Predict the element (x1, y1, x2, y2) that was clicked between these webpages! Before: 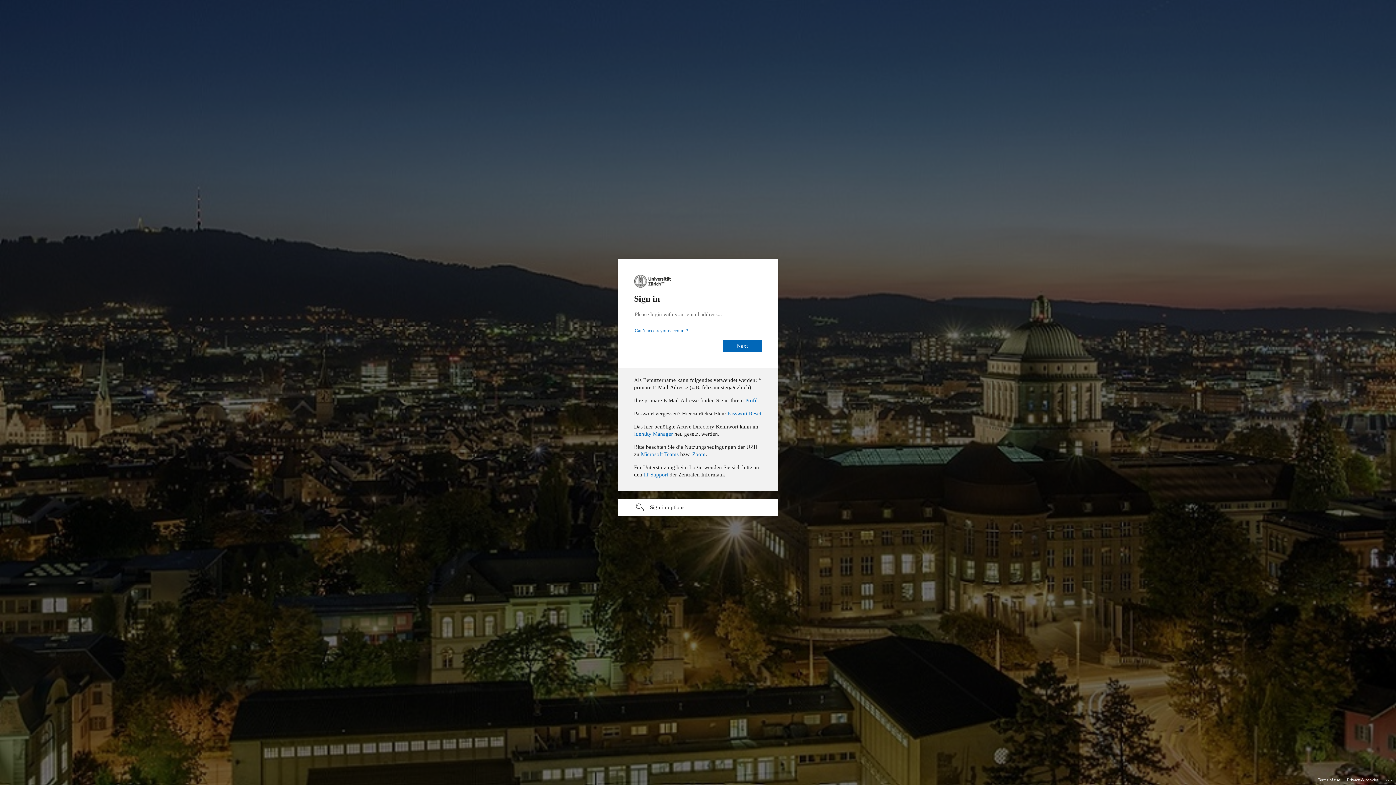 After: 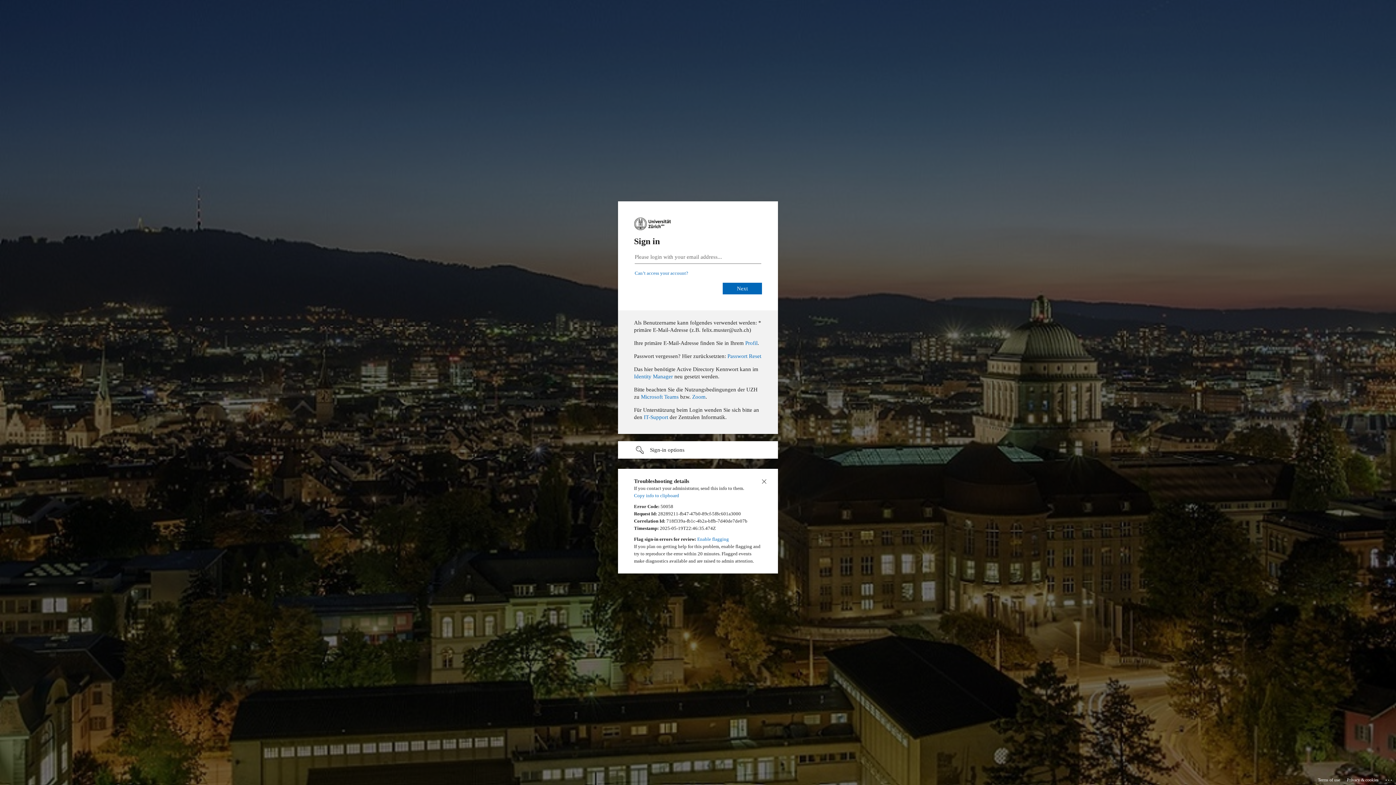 Action: label: Click here for troubleshooting information bbox: (1385, 775, 1393, 783)